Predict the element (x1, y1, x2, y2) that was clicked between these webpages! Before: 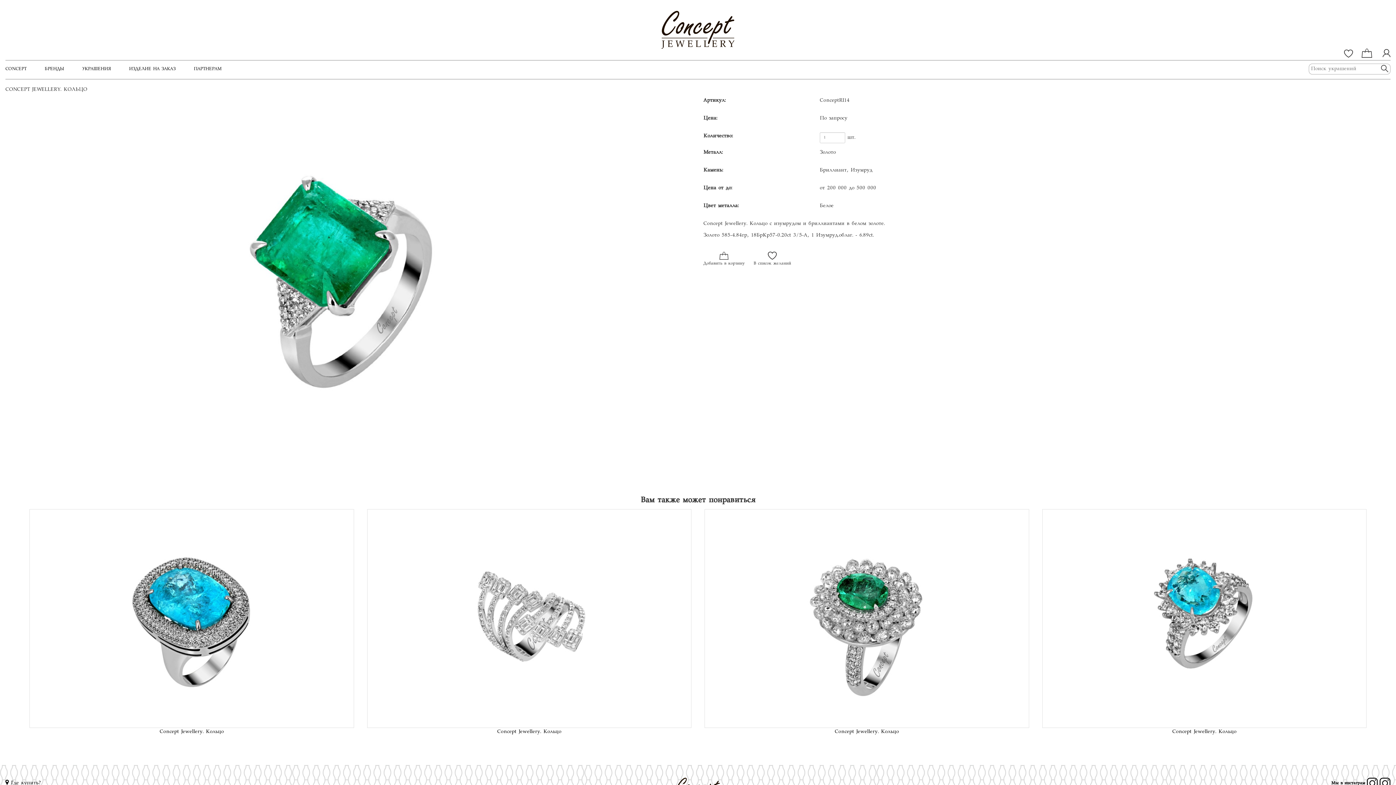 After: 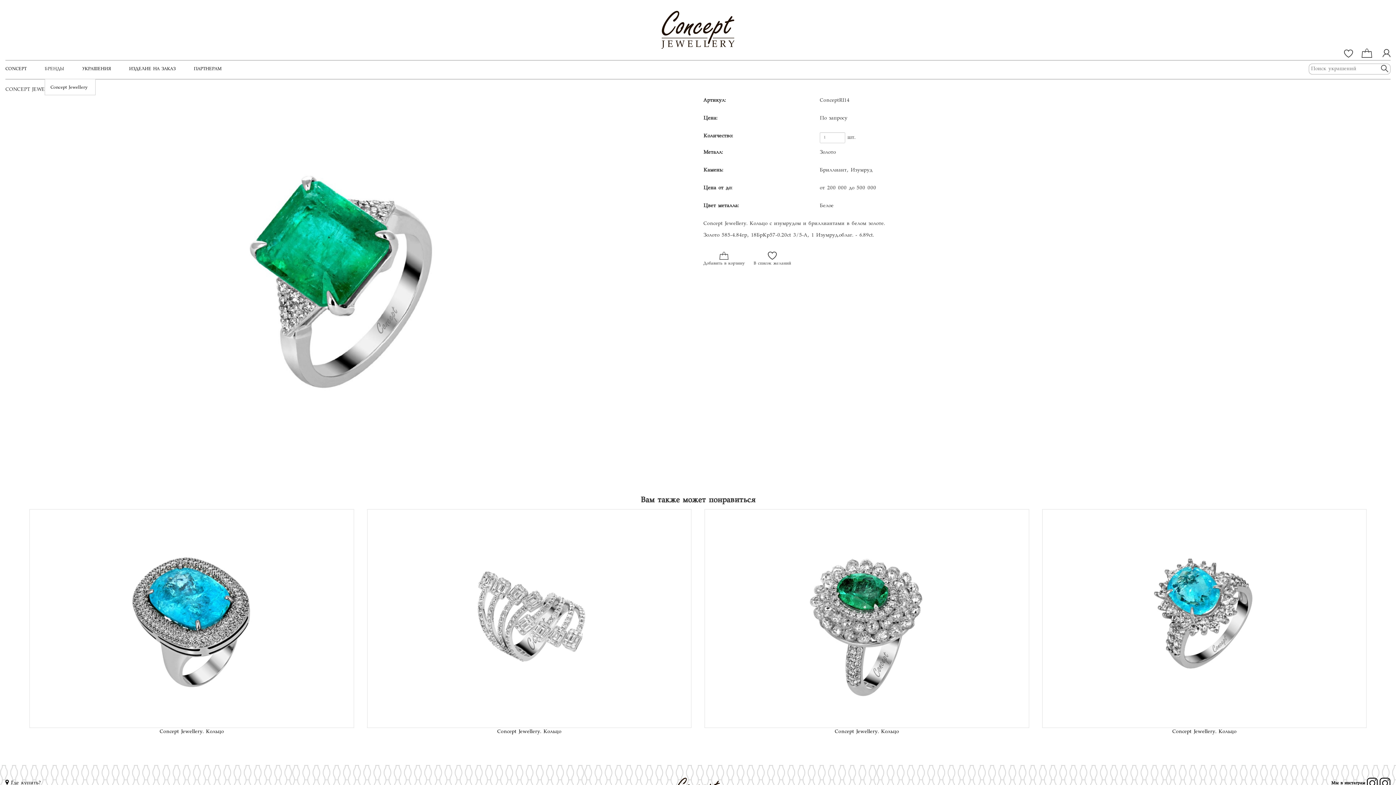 Action: bbox: (44, 60, 64, 72) label: БРЕНДЫ